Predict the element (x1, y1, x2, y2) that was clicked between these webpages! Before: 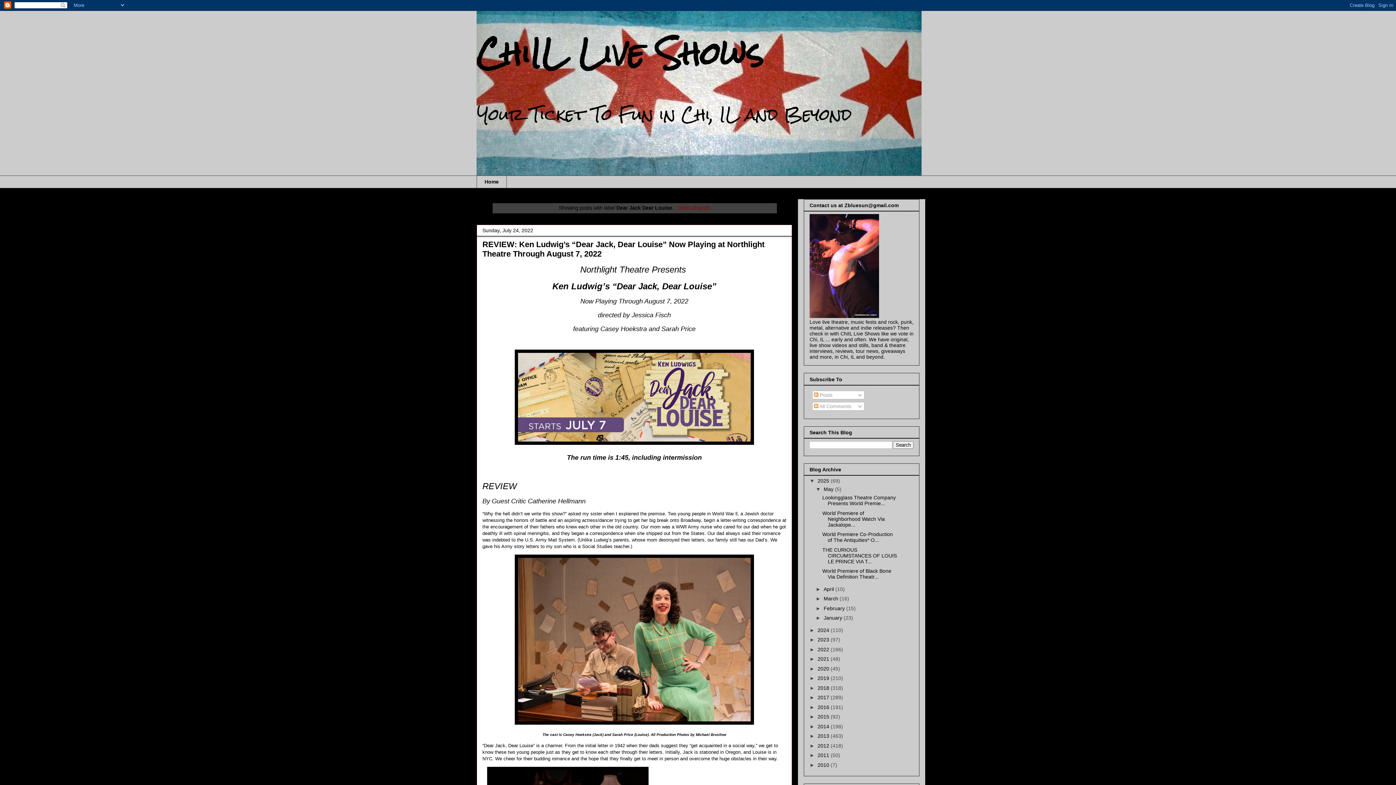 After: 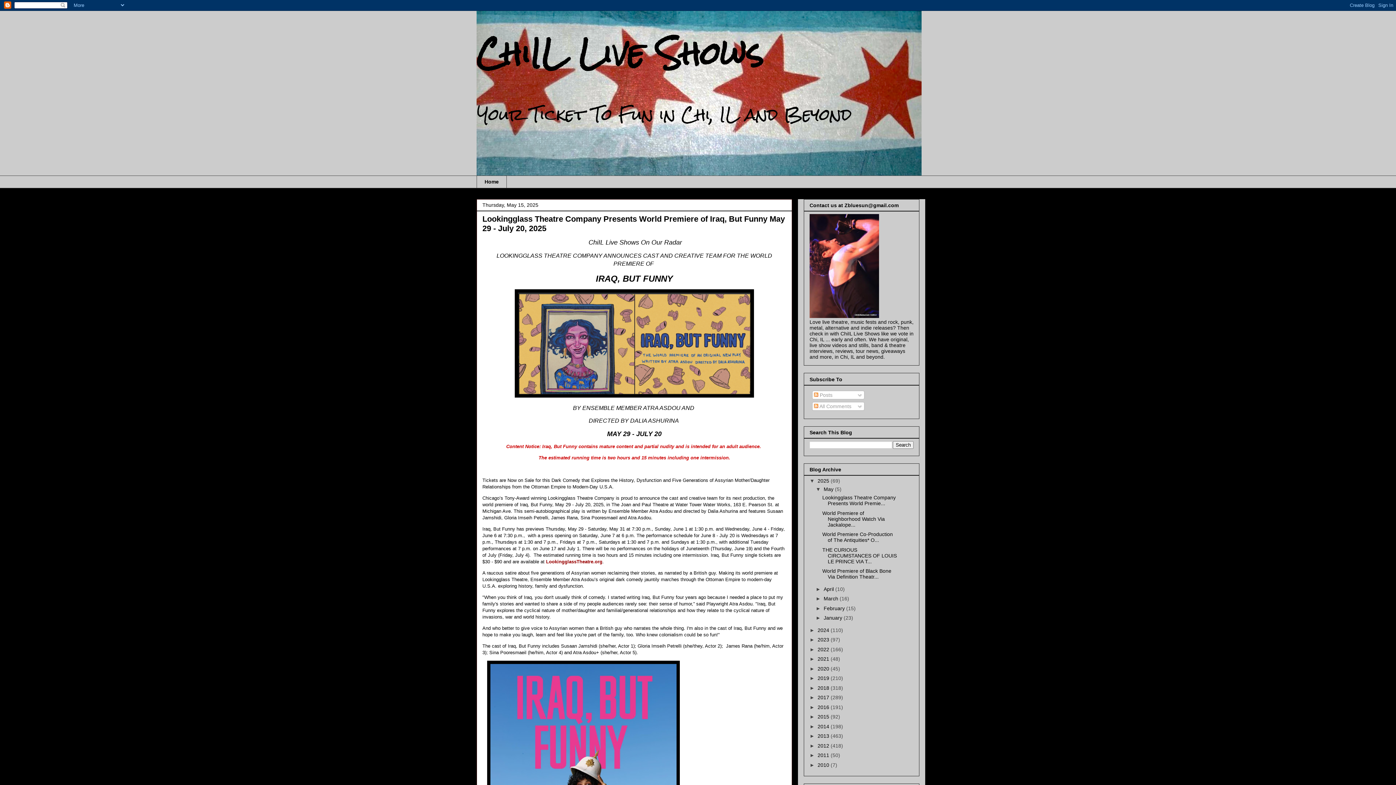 Action: label: May  bbox: (823, 486, 835, 492)